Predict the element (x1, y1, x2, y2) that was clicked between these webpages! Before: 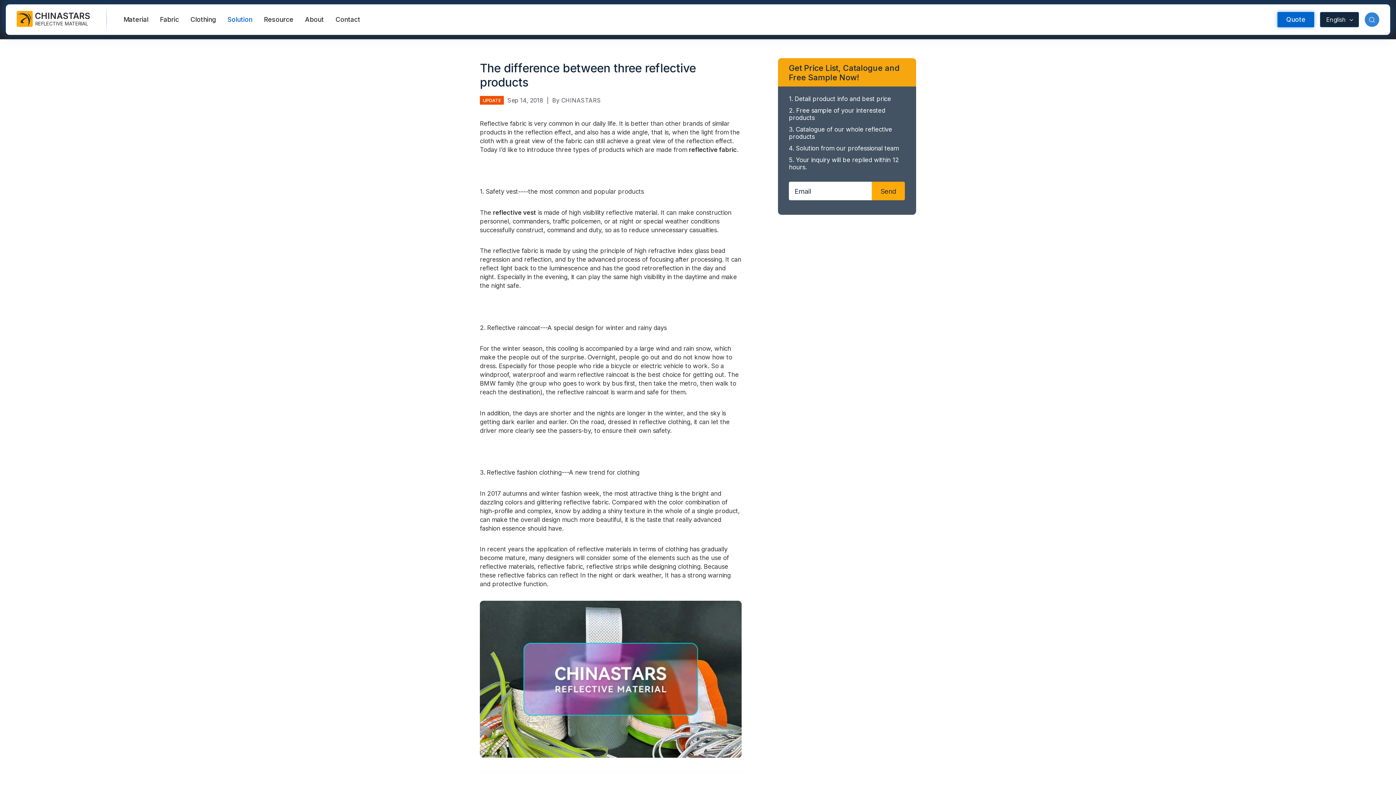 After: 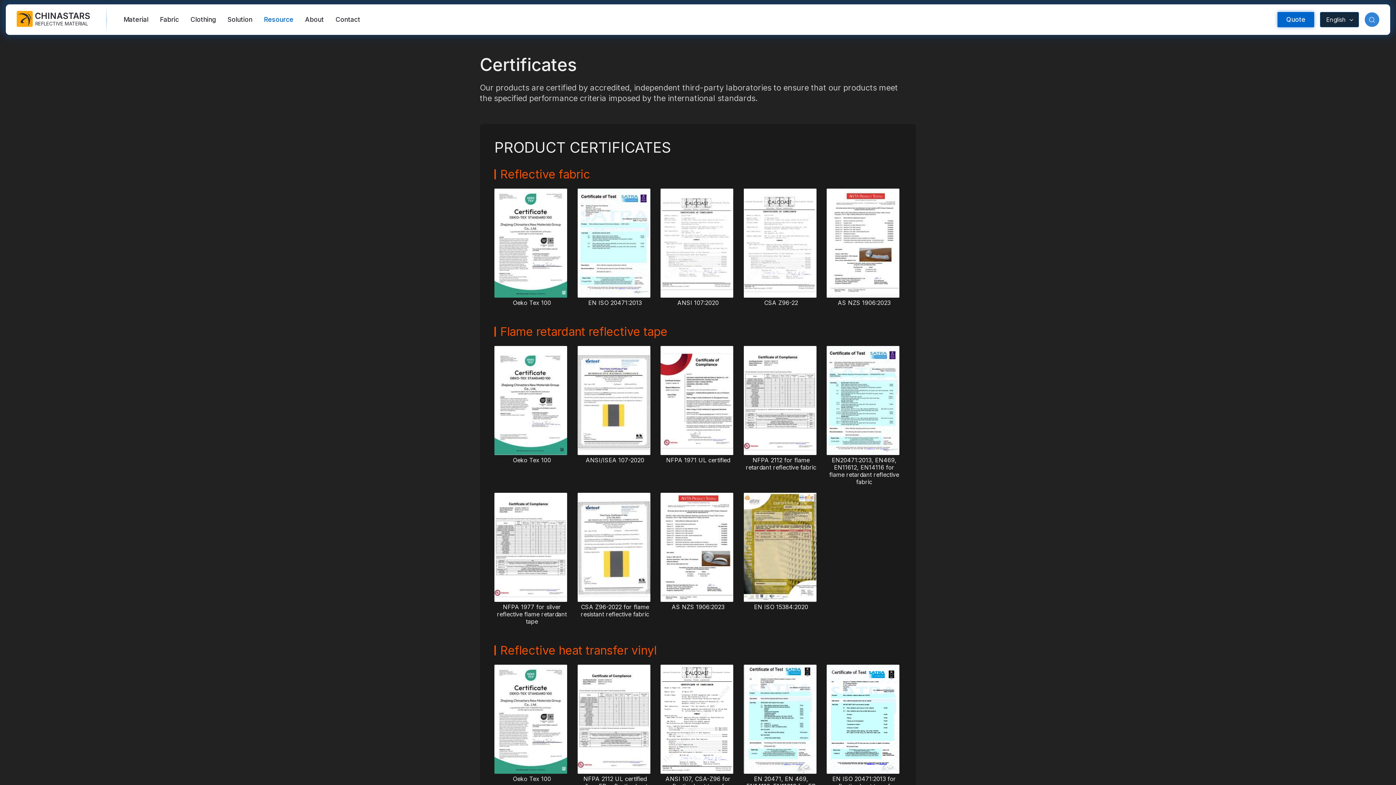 Action: bbox: (258, 9, 299, 29) label: Resource